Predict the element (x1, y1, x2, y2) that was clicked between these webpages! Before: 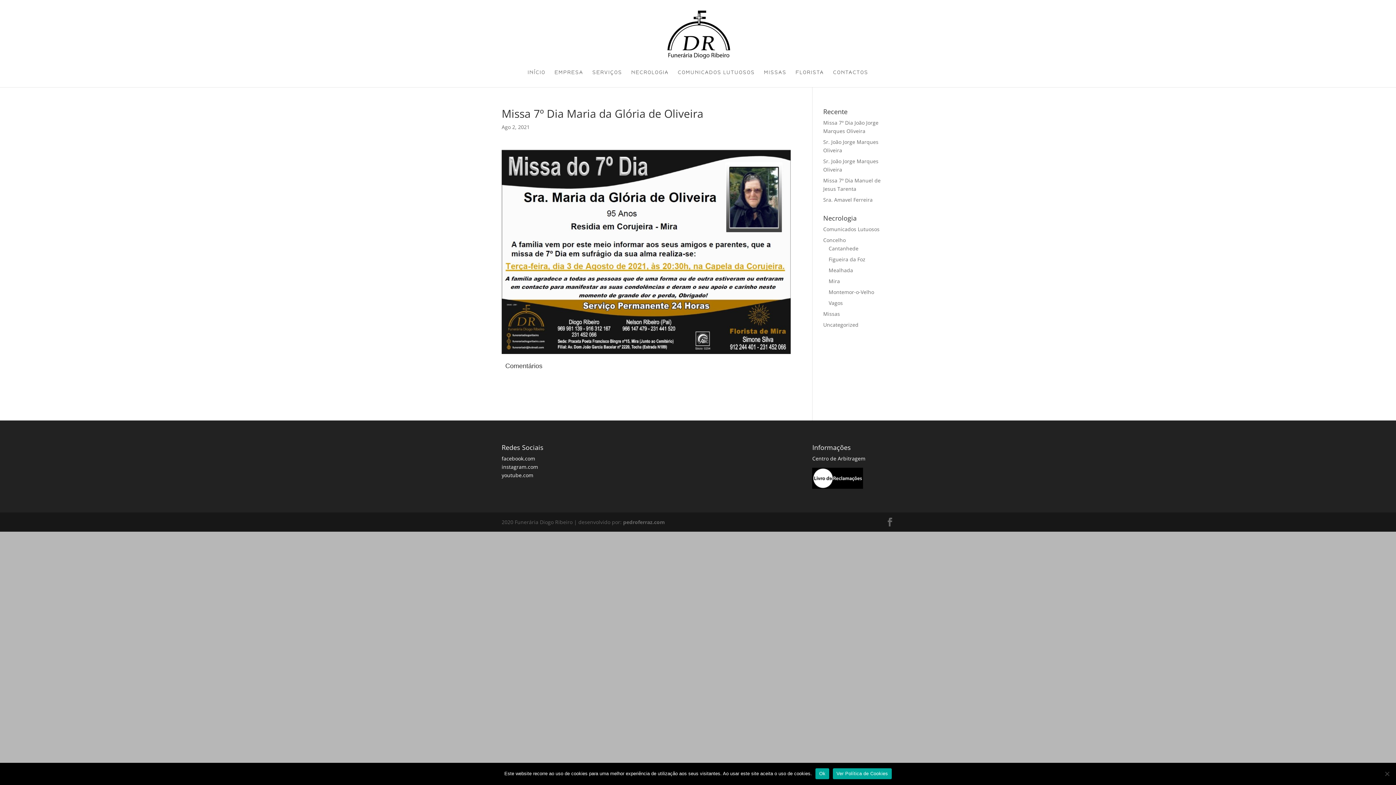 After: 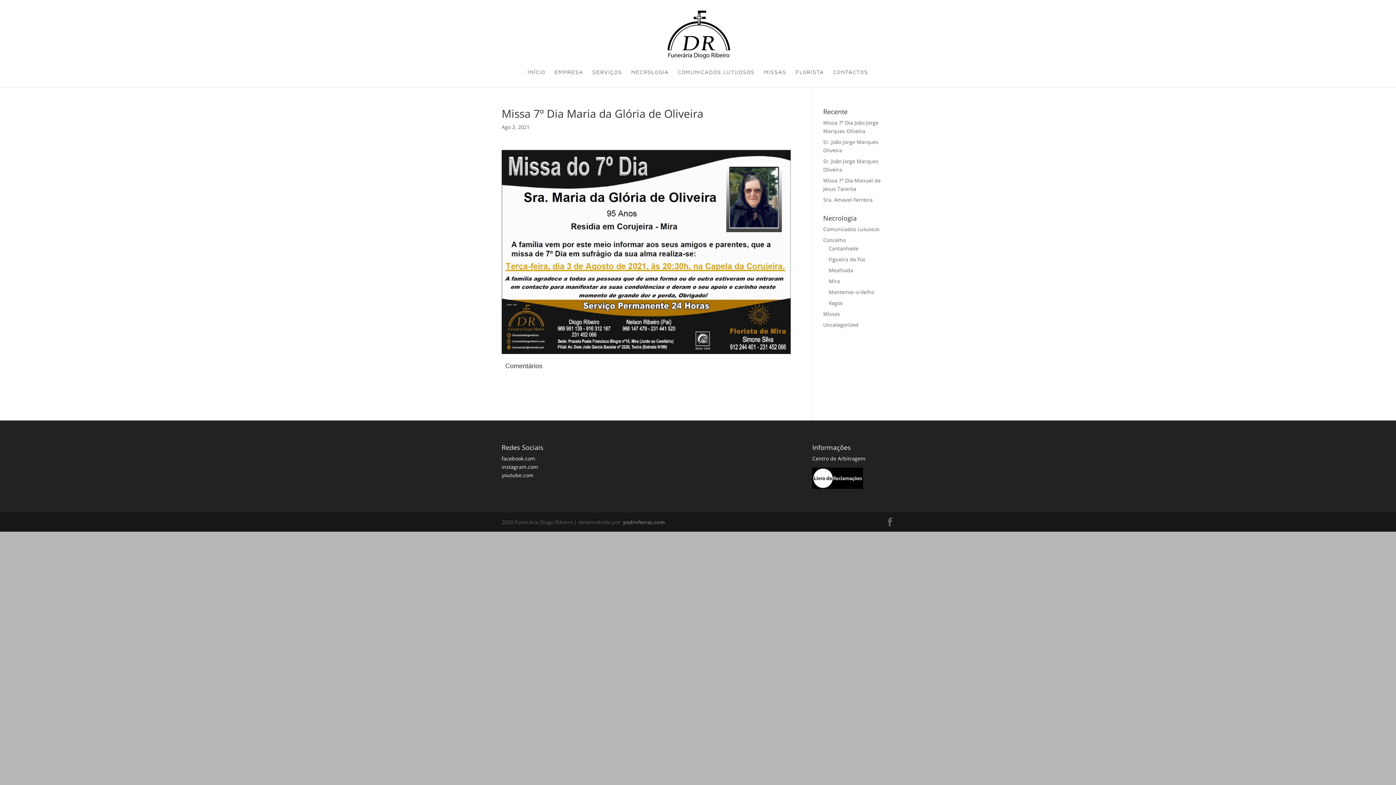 Action: bbox: (815, 768, 829, 779) label: Ok